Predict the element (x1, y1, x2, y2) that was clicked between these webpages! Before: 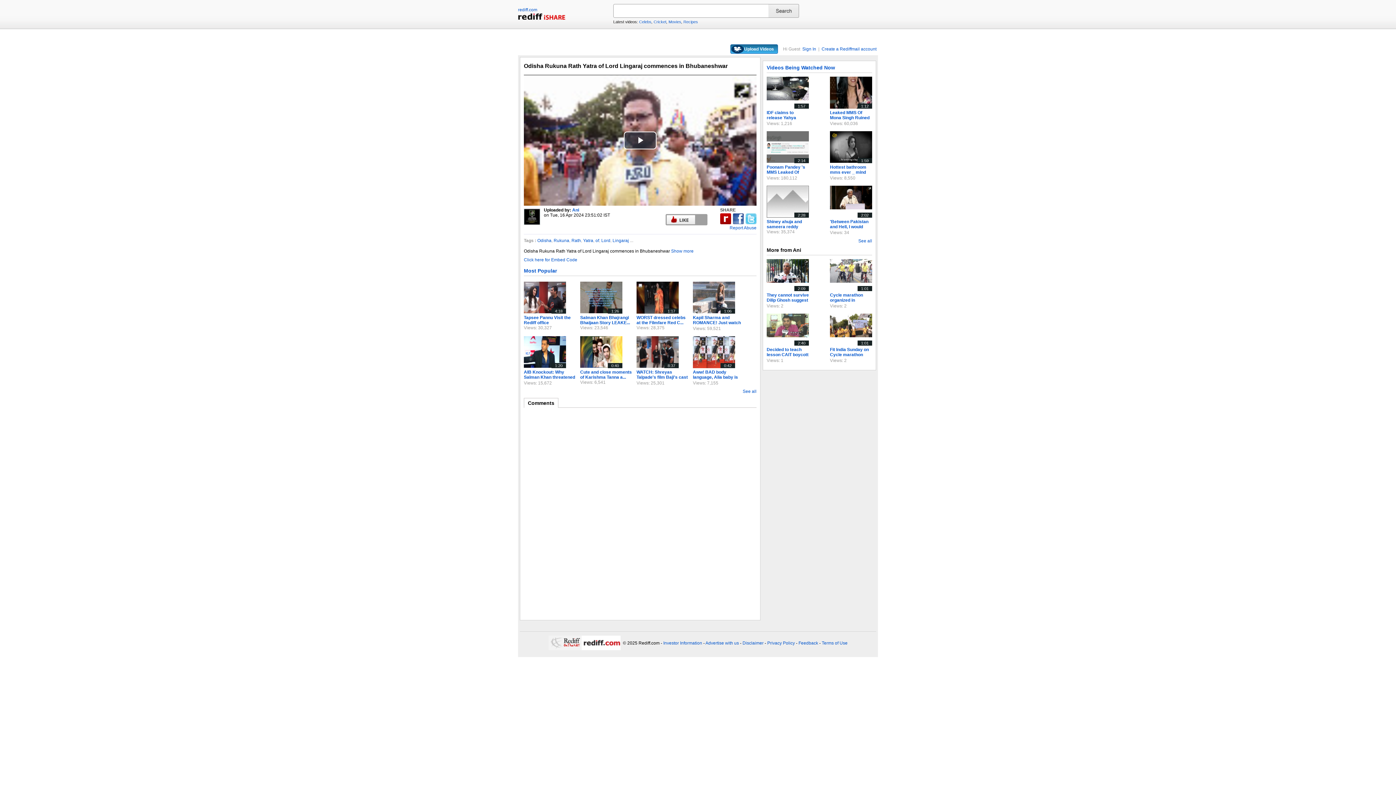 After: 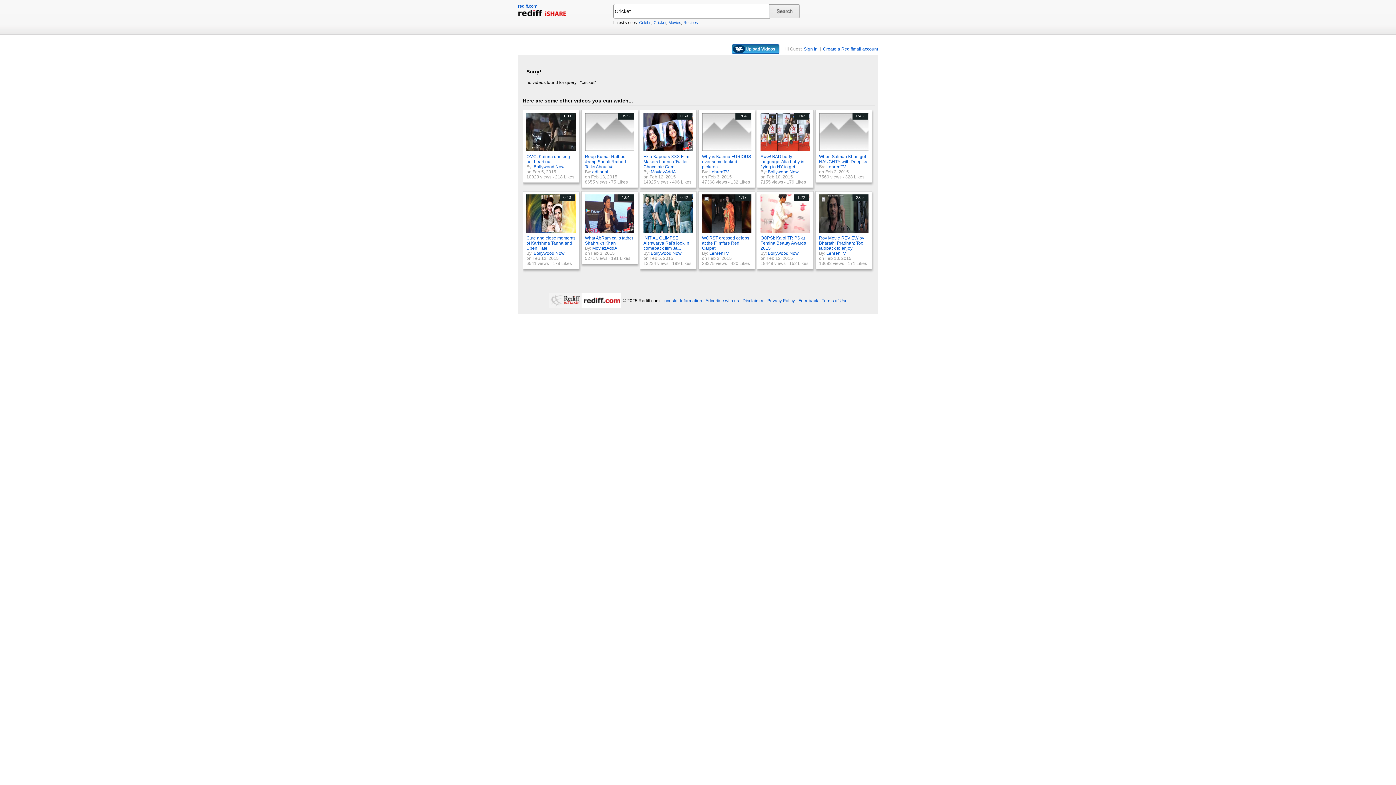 Action: bbox: (653, 19, 666, 24) label: Cricket